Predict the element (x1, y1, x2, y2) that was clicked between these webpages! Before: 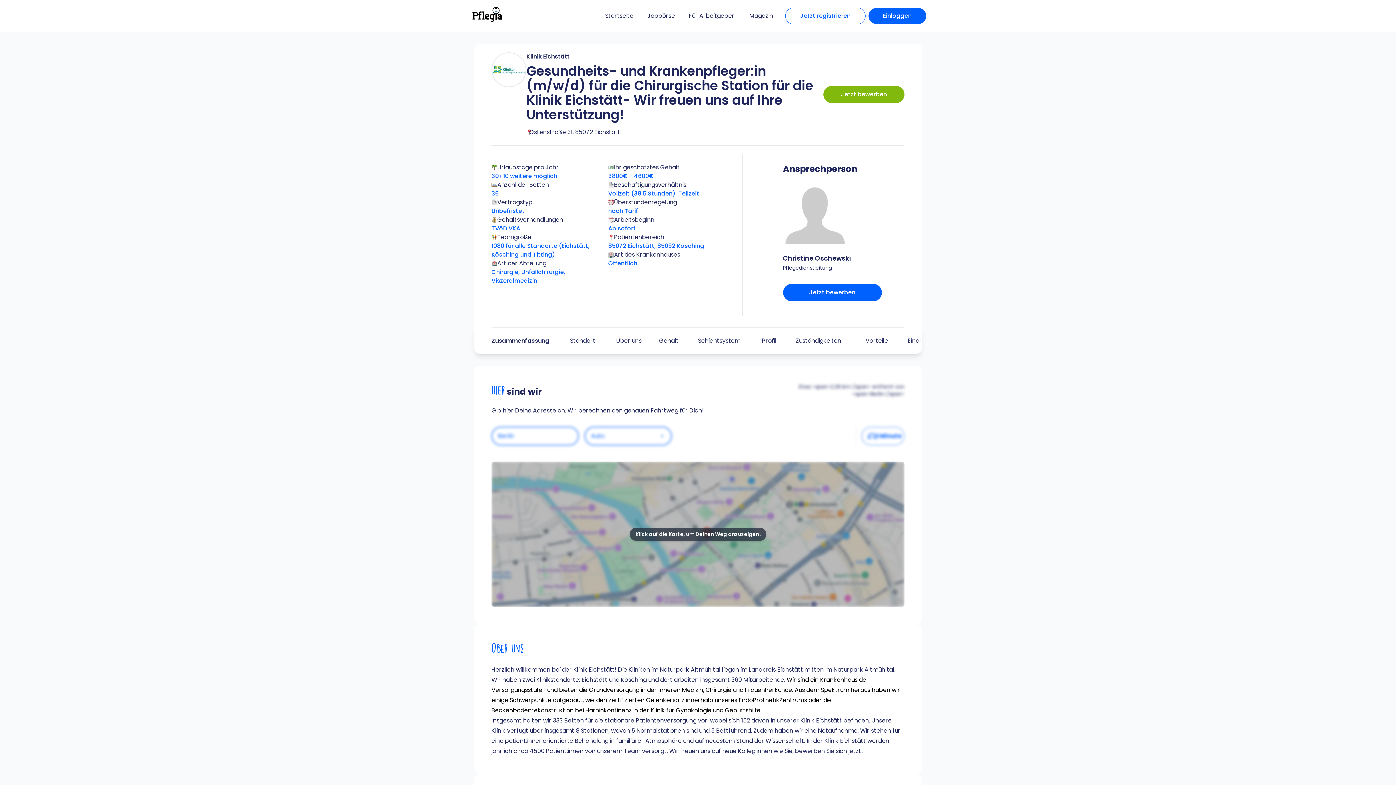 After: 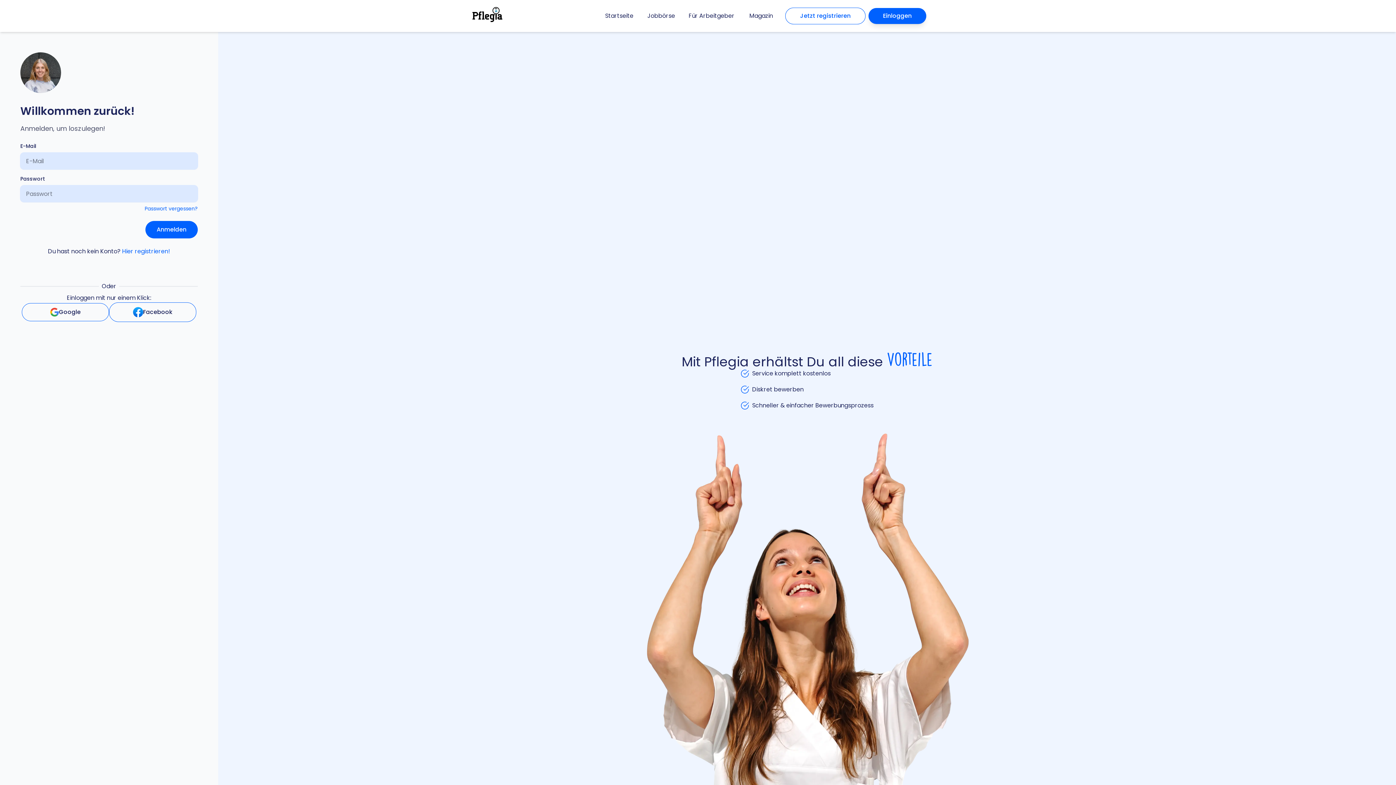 Action: label: Einloggen bbox: (868, 8, 926, 24)